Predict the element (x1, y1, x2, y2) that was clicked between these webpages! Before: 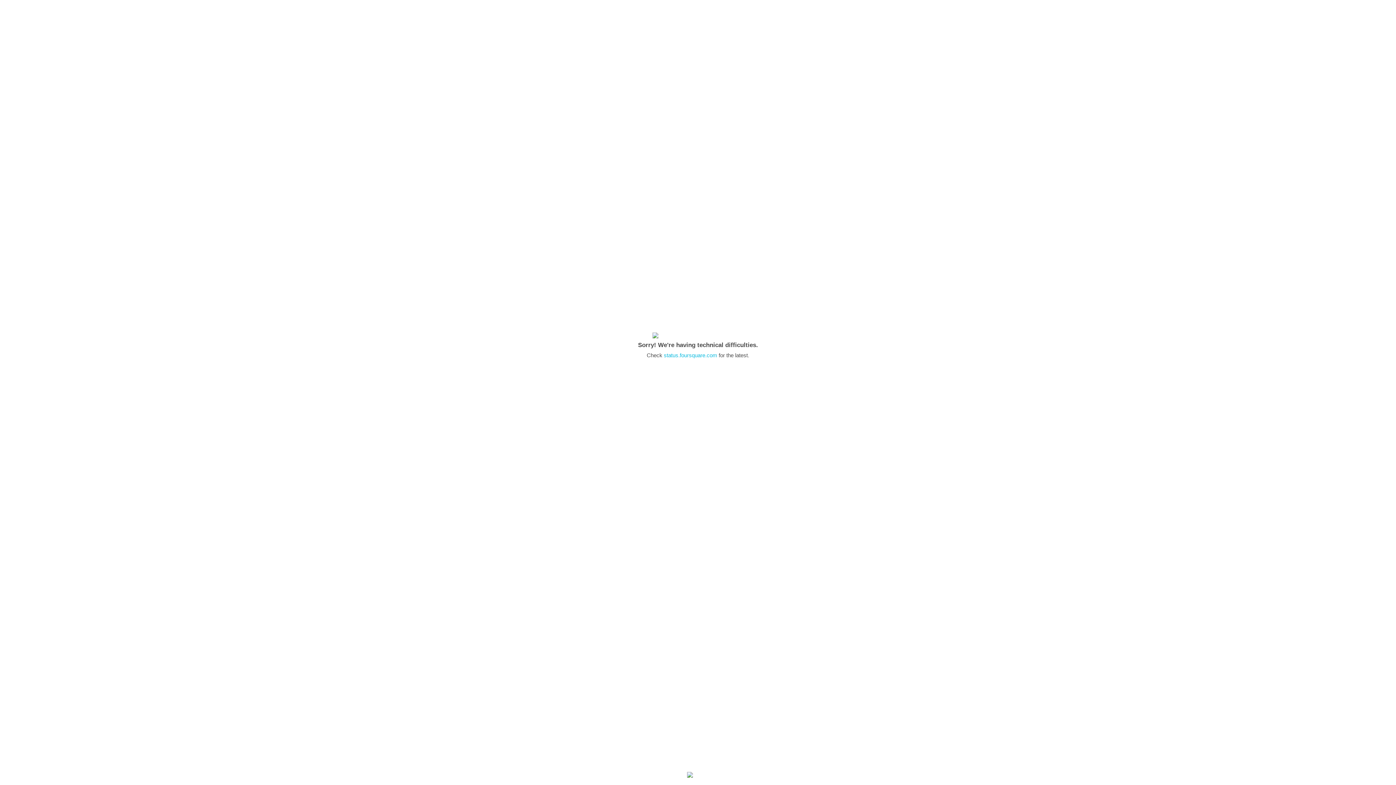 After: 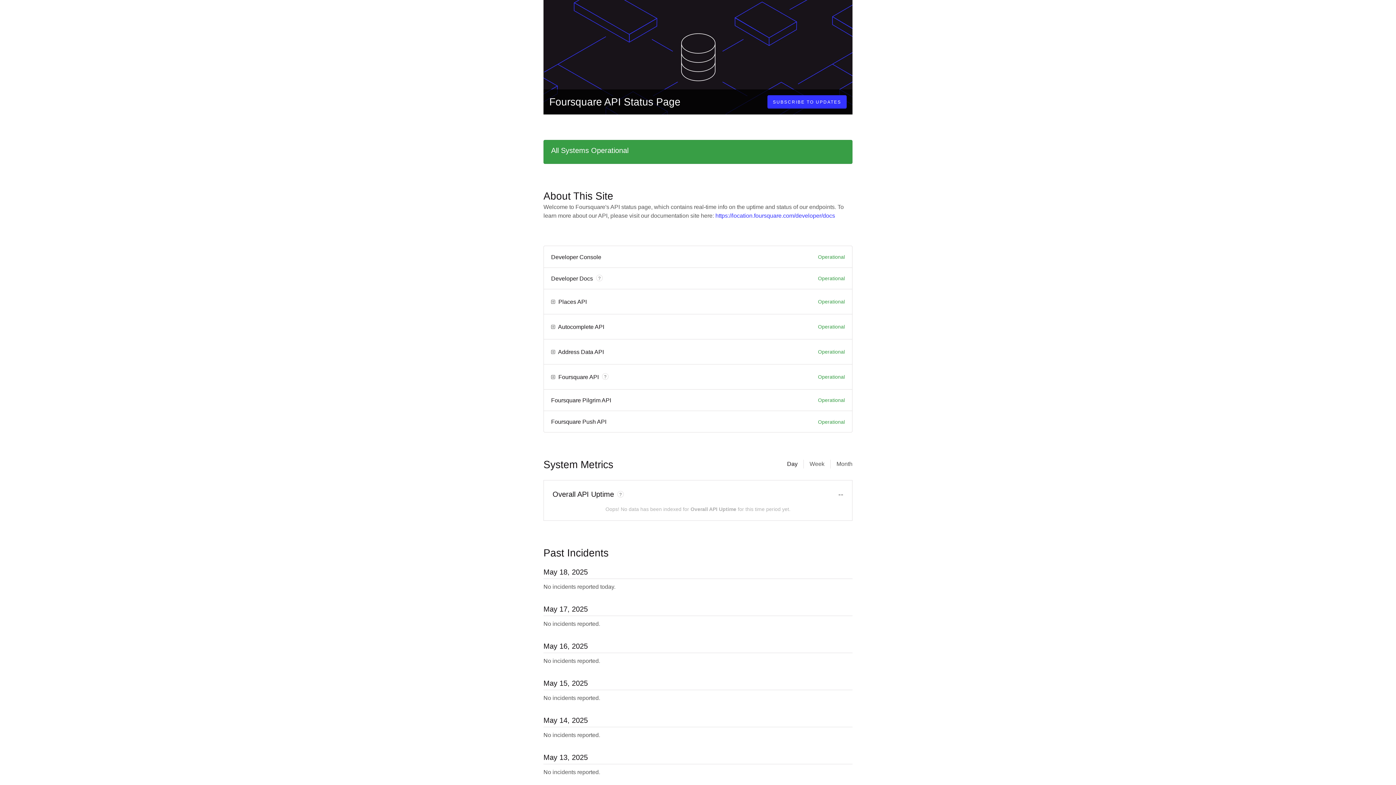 Action: label: status.foursquare.com bbox: (664, 352, 717, 358)